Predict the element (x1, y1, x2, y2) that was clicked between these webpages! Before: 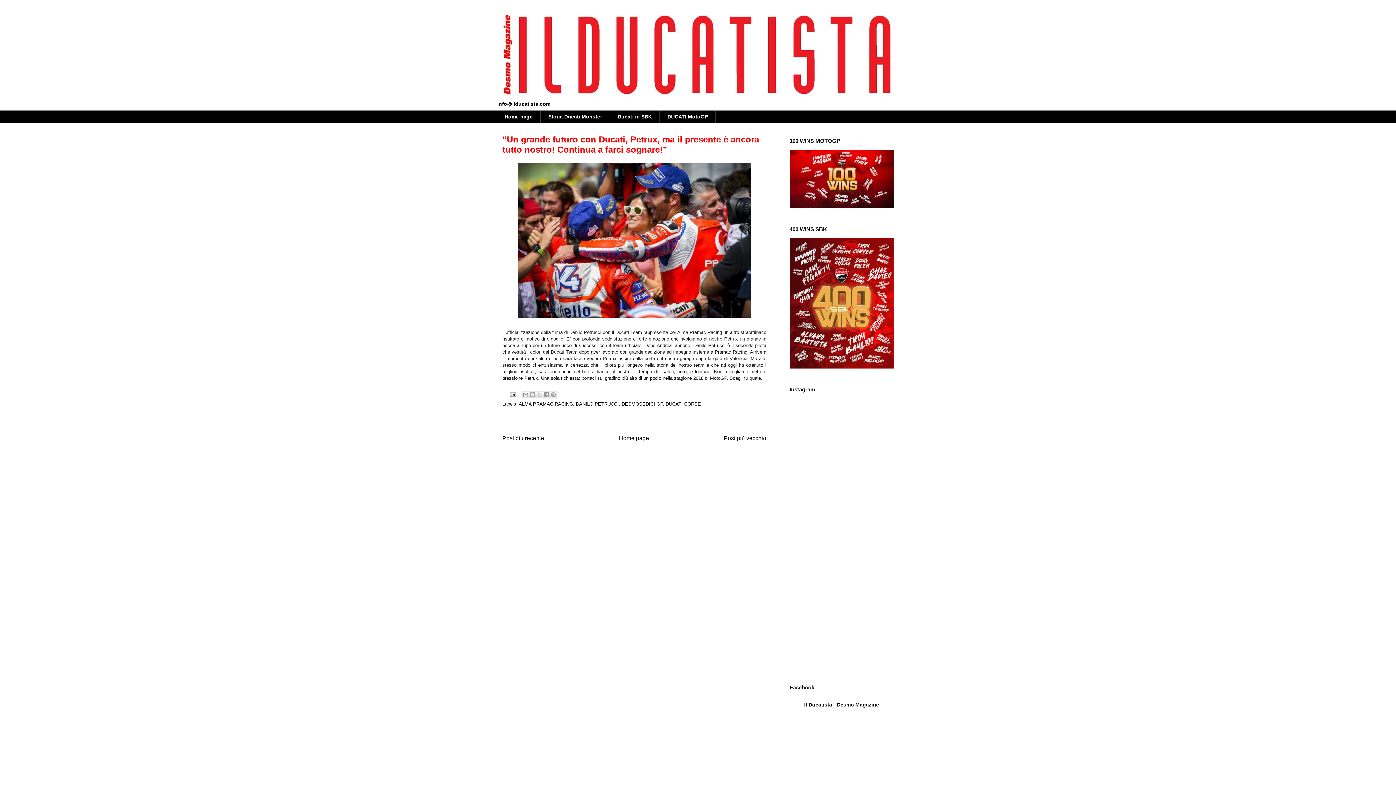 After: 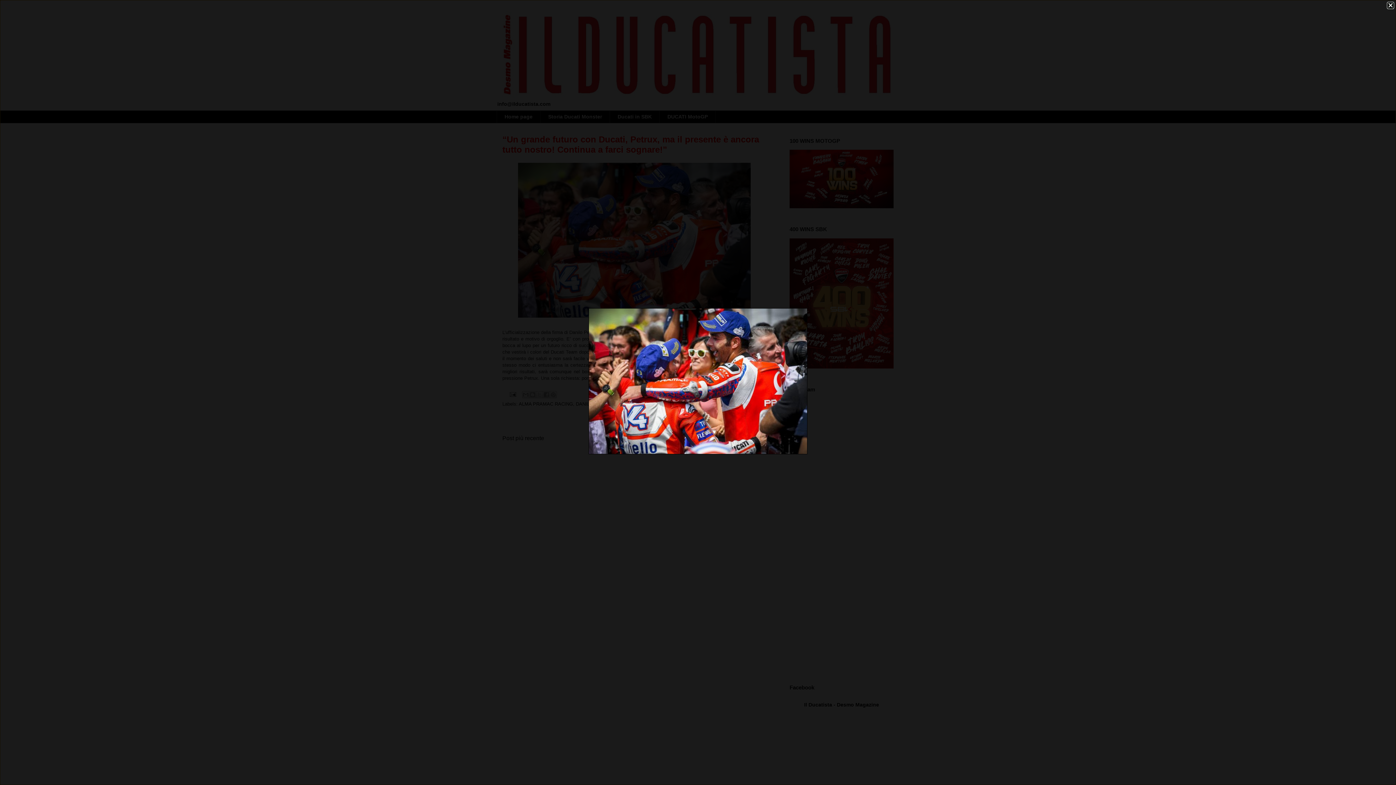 Action: bbox: (514, 316, 754, 322)